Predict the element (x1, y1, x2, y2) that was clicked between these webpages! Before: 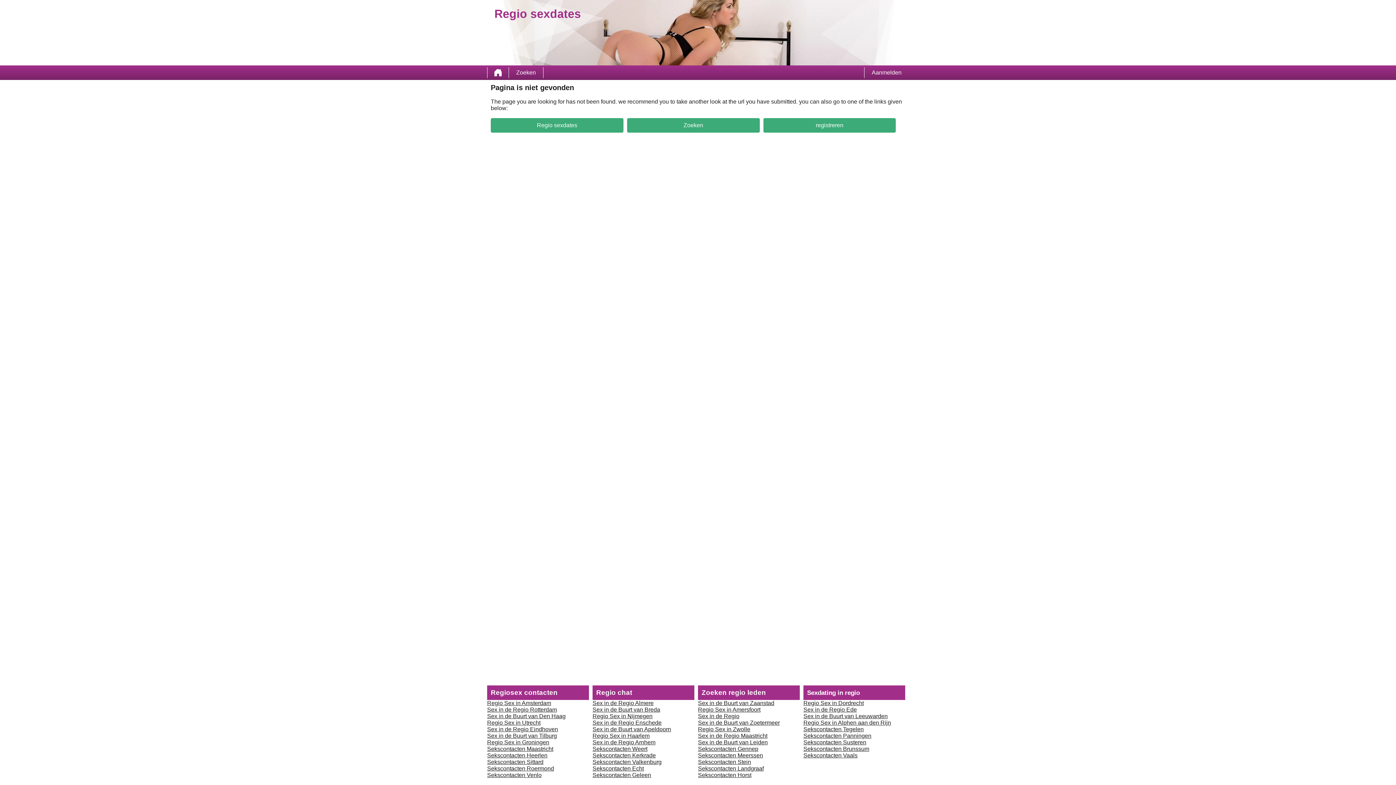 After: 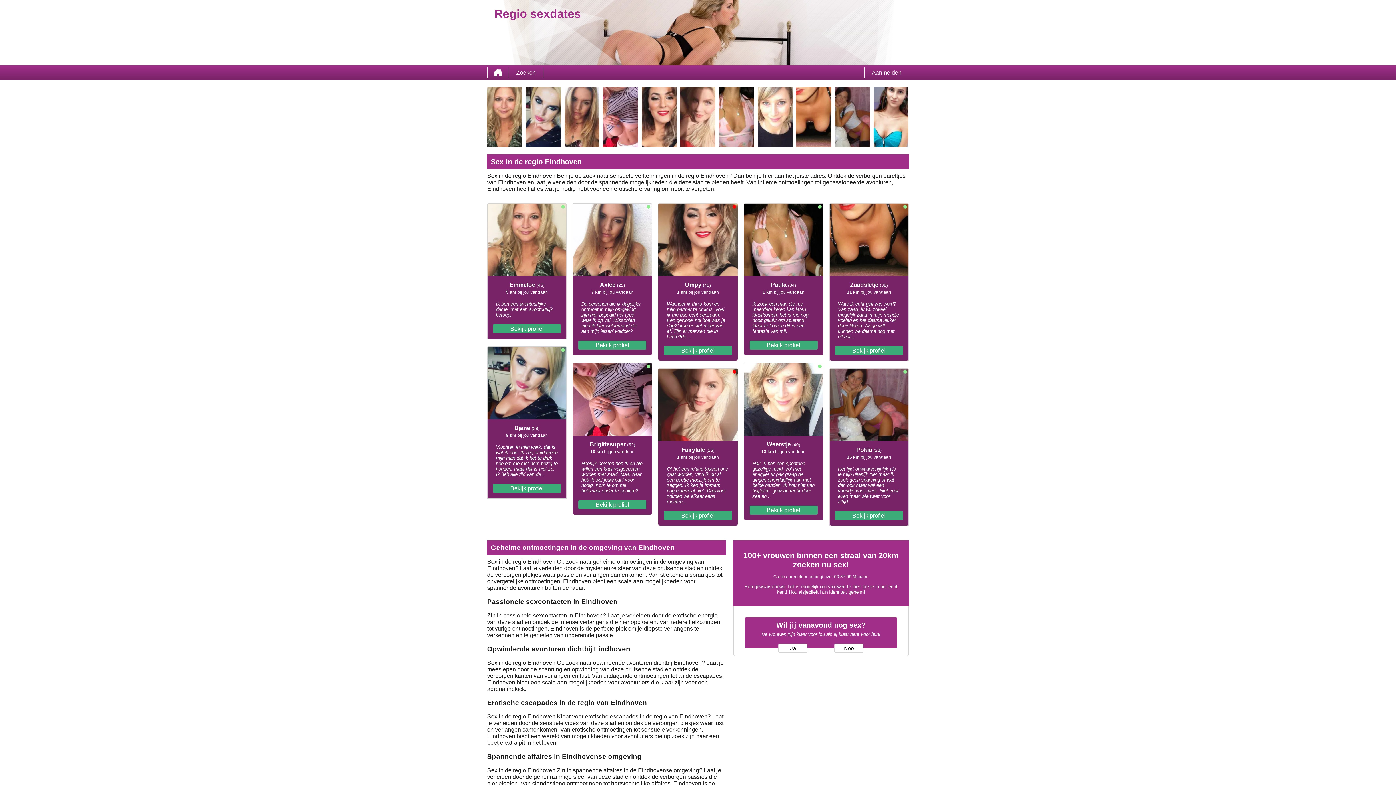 Action: bbox: (487, 726, 558, 732) label: Sex in de Regio Eindhoven